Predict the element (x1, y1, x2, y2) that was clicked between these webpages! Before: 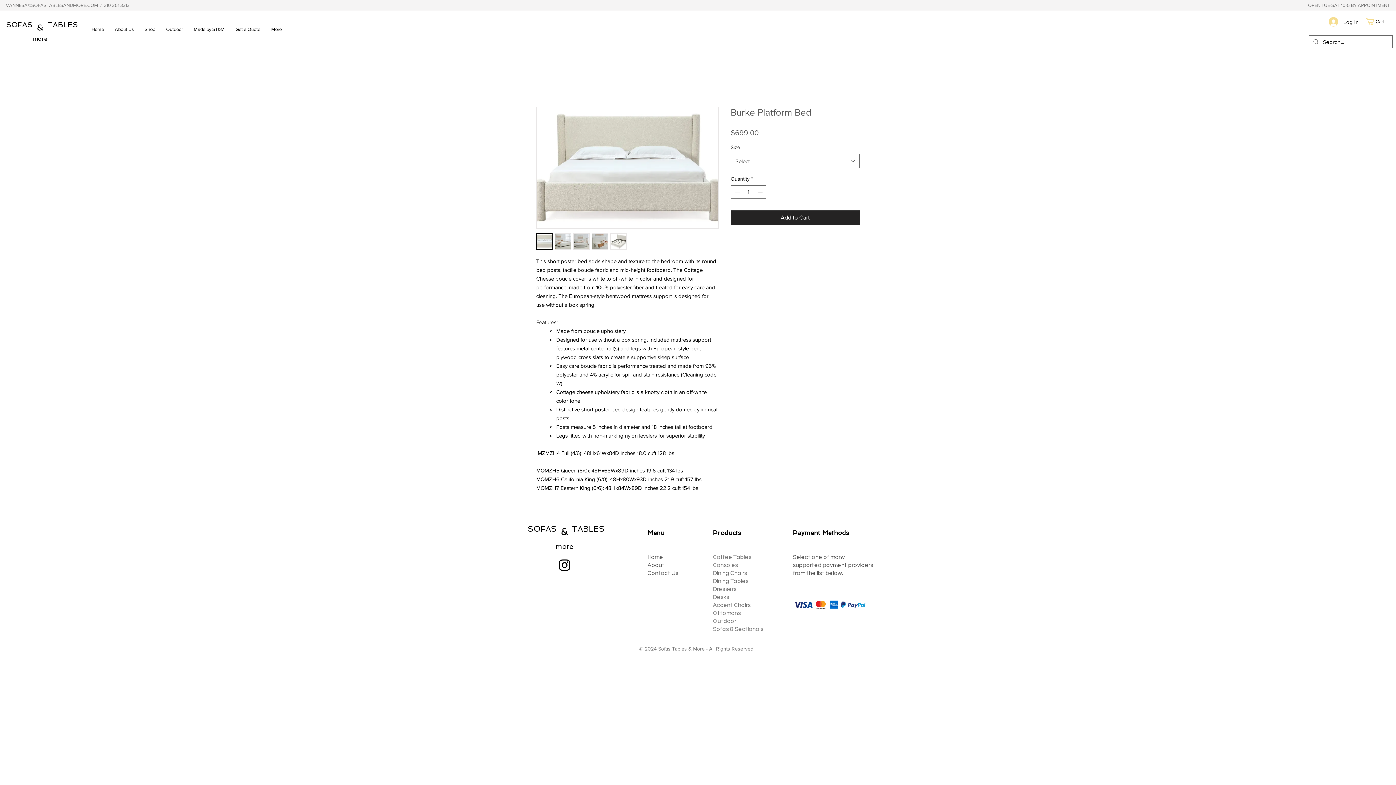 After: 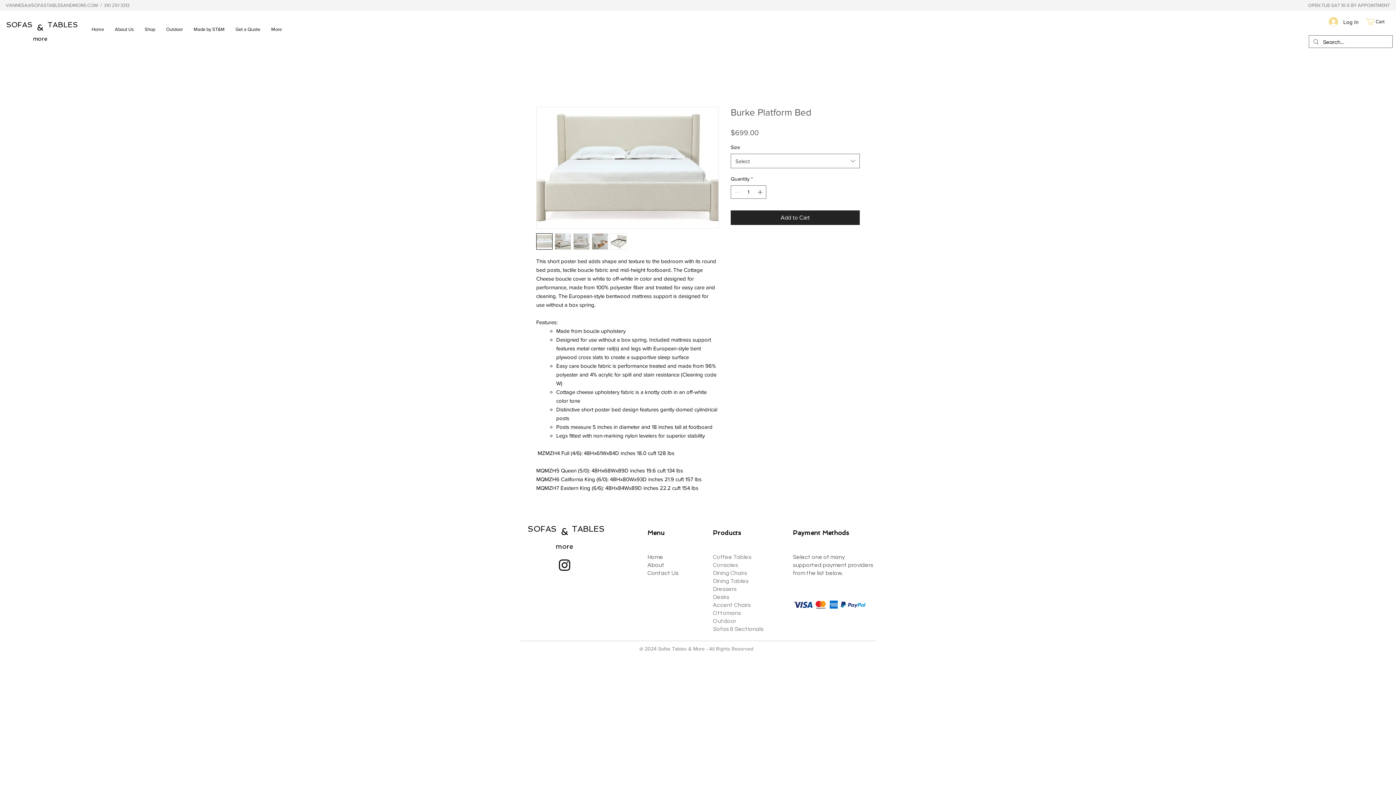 Action: bbox: (536, 233, 552, 249)